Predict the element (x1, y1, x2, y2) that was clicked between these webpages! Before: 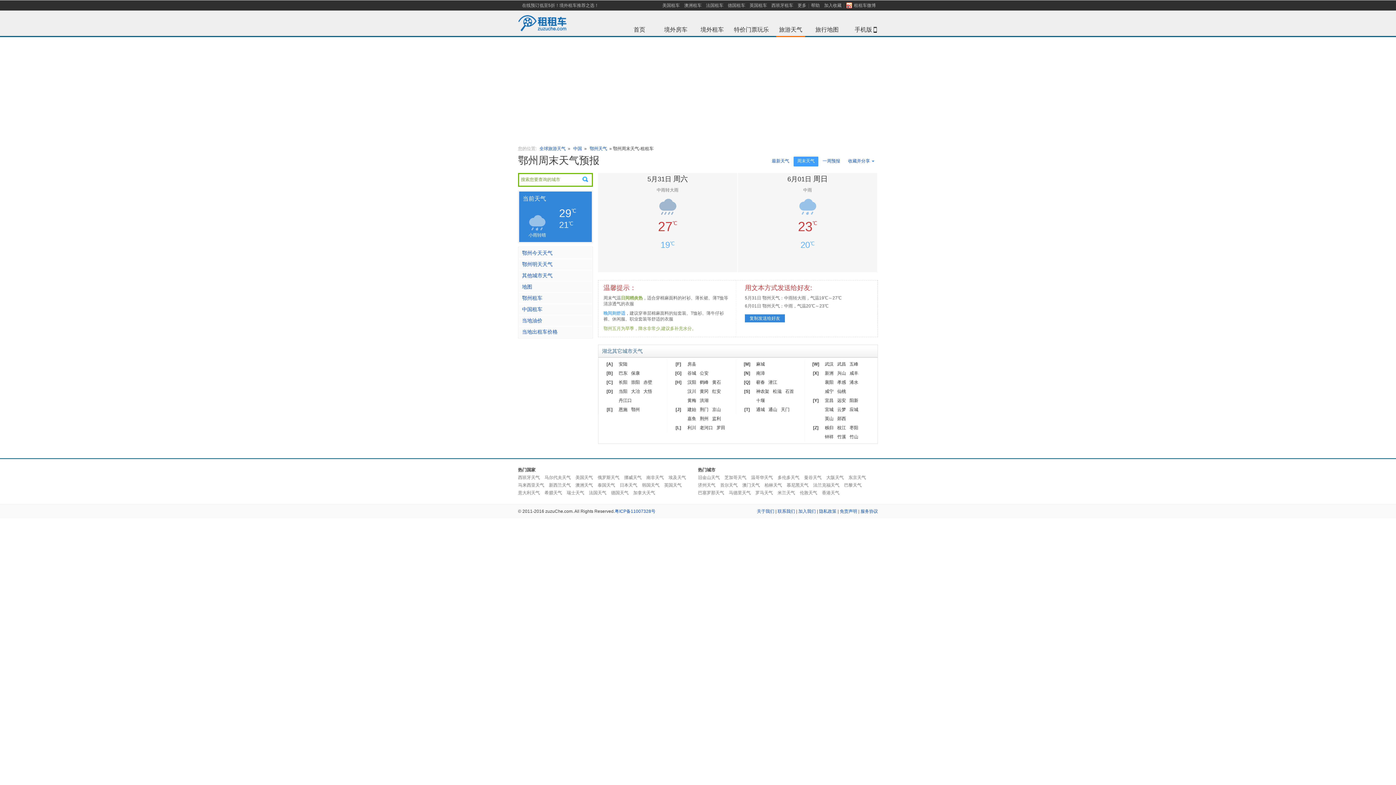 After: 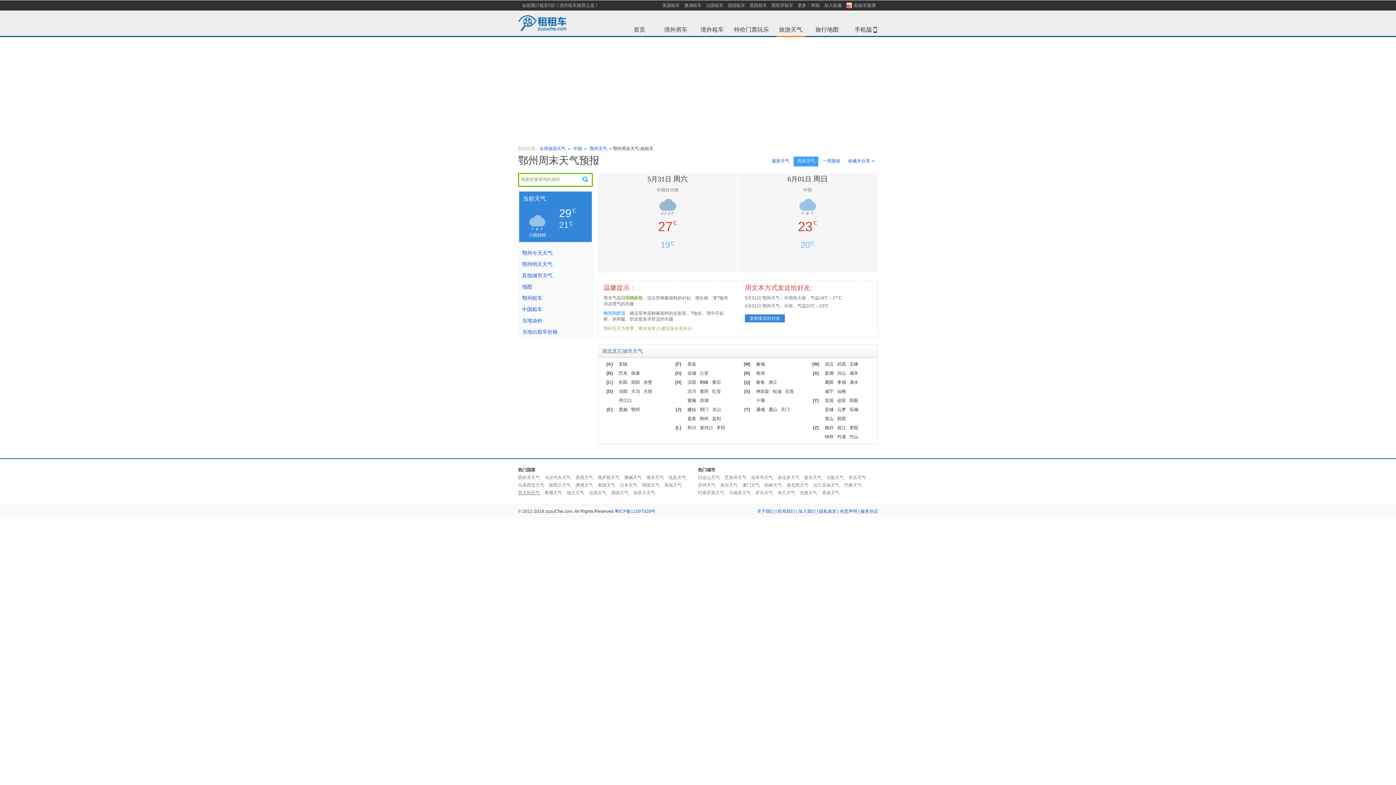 Action: bbox: (518, 489, 540, 497) label: 意大利天气